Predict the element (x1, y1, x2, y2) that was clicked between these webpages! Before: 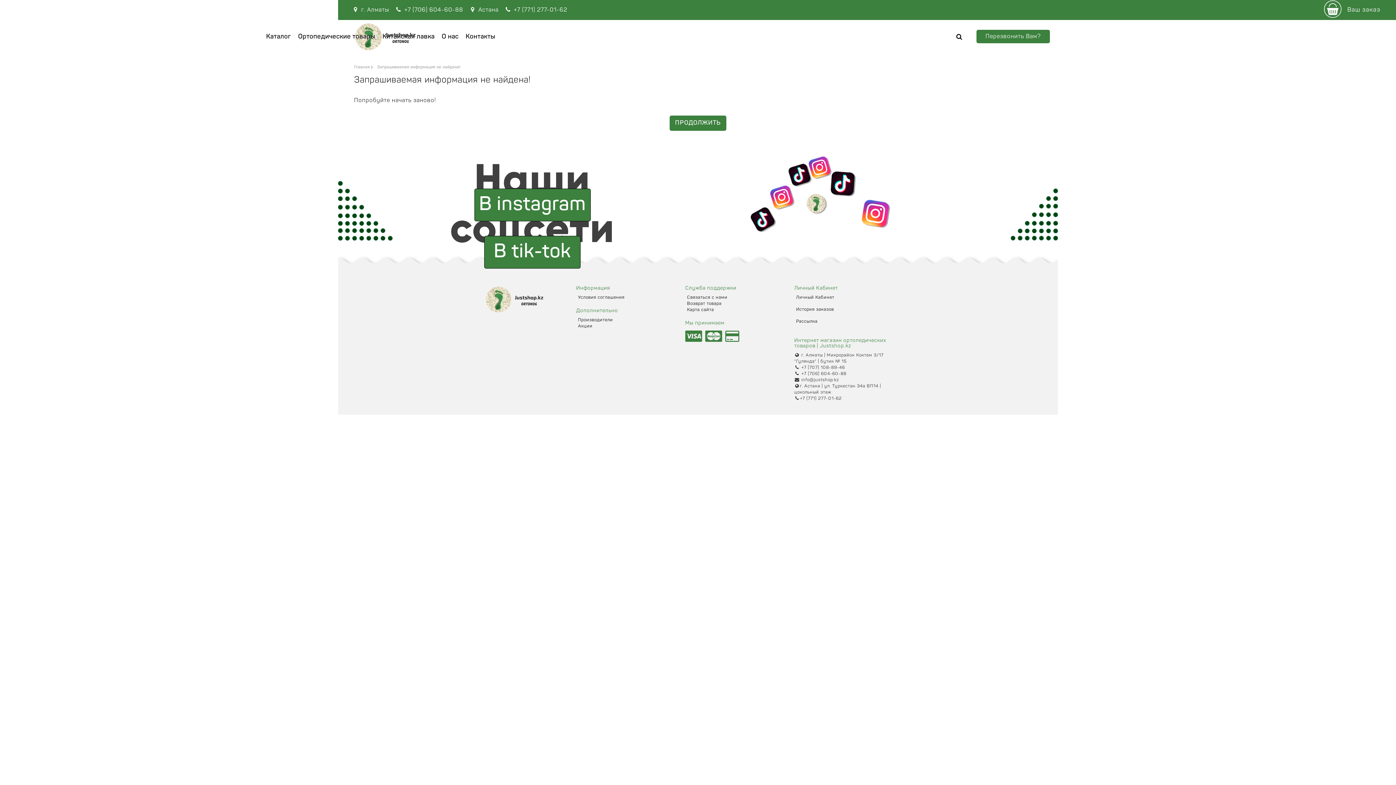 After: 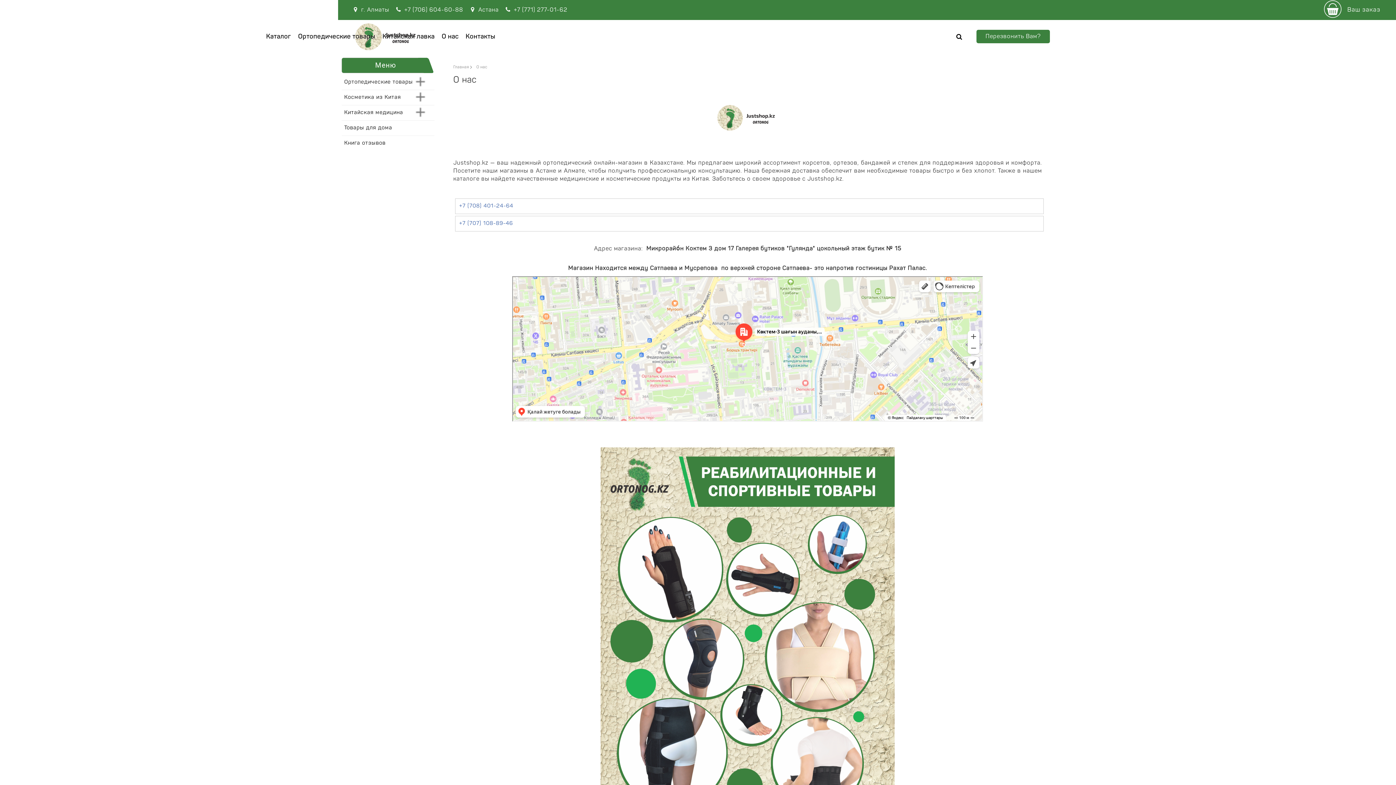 Action: label: О нас bbox: (438, 29, 462, 44)